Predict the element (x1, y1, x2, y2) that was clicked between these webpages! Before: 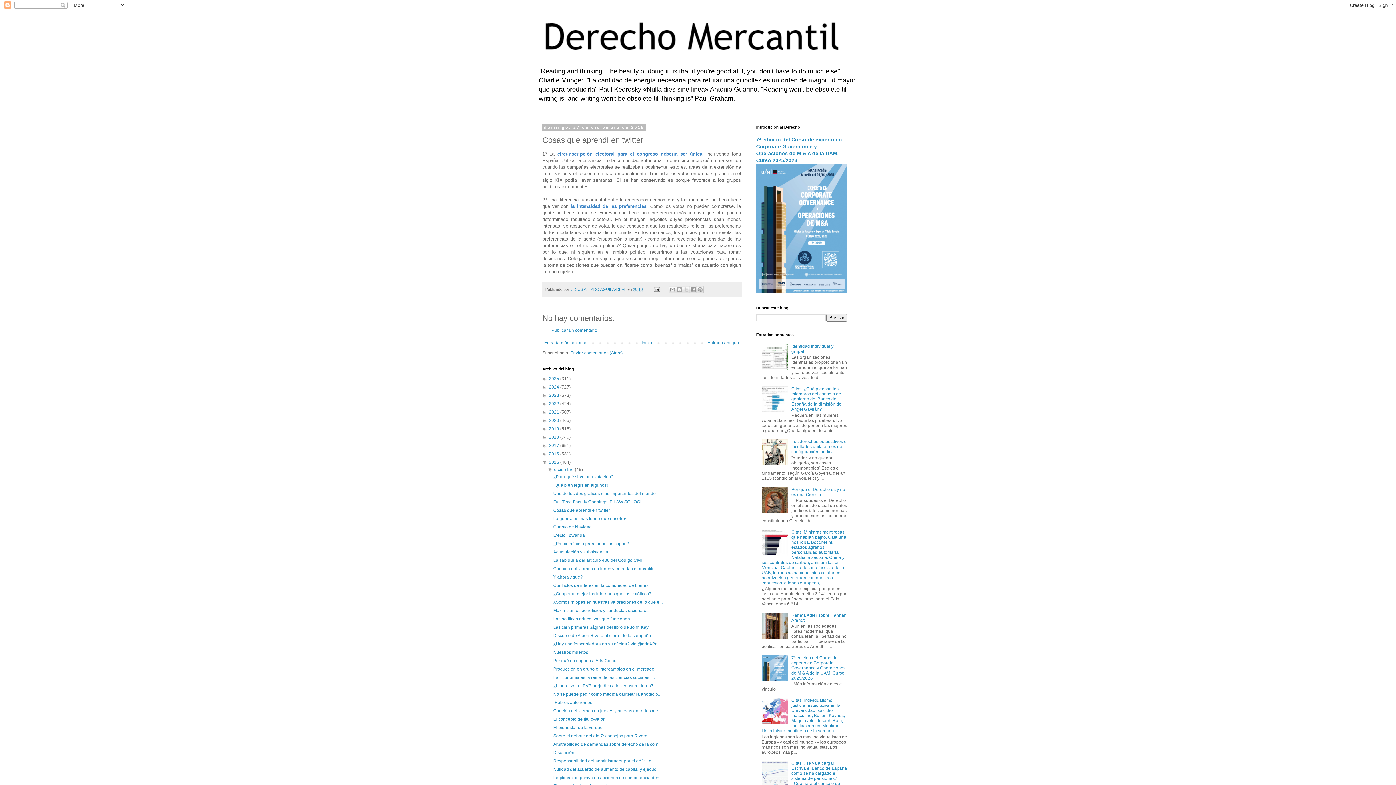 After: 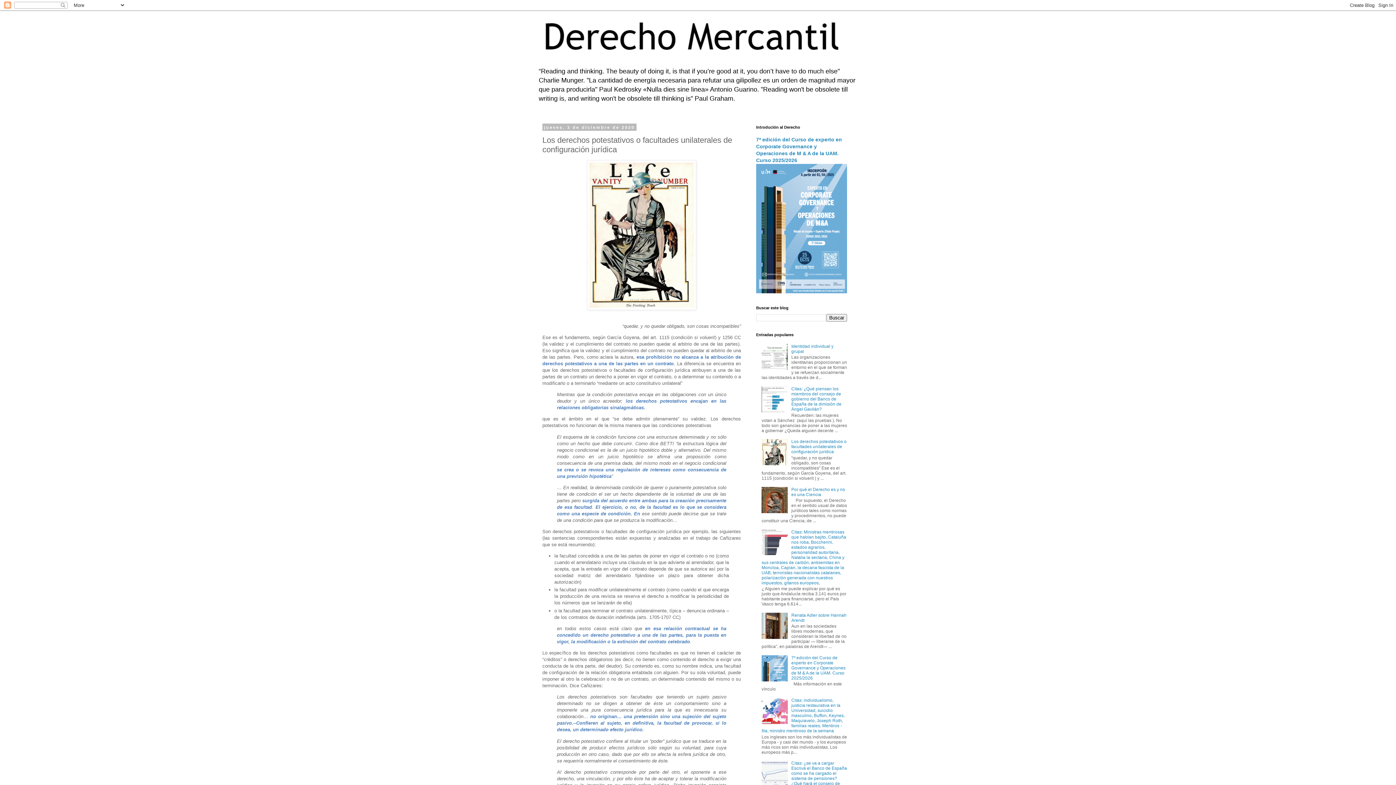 Action: label: Los derechos potestativos o facultades unilaterales de configuración jurídica bbox: (791, 439, 846, 454)